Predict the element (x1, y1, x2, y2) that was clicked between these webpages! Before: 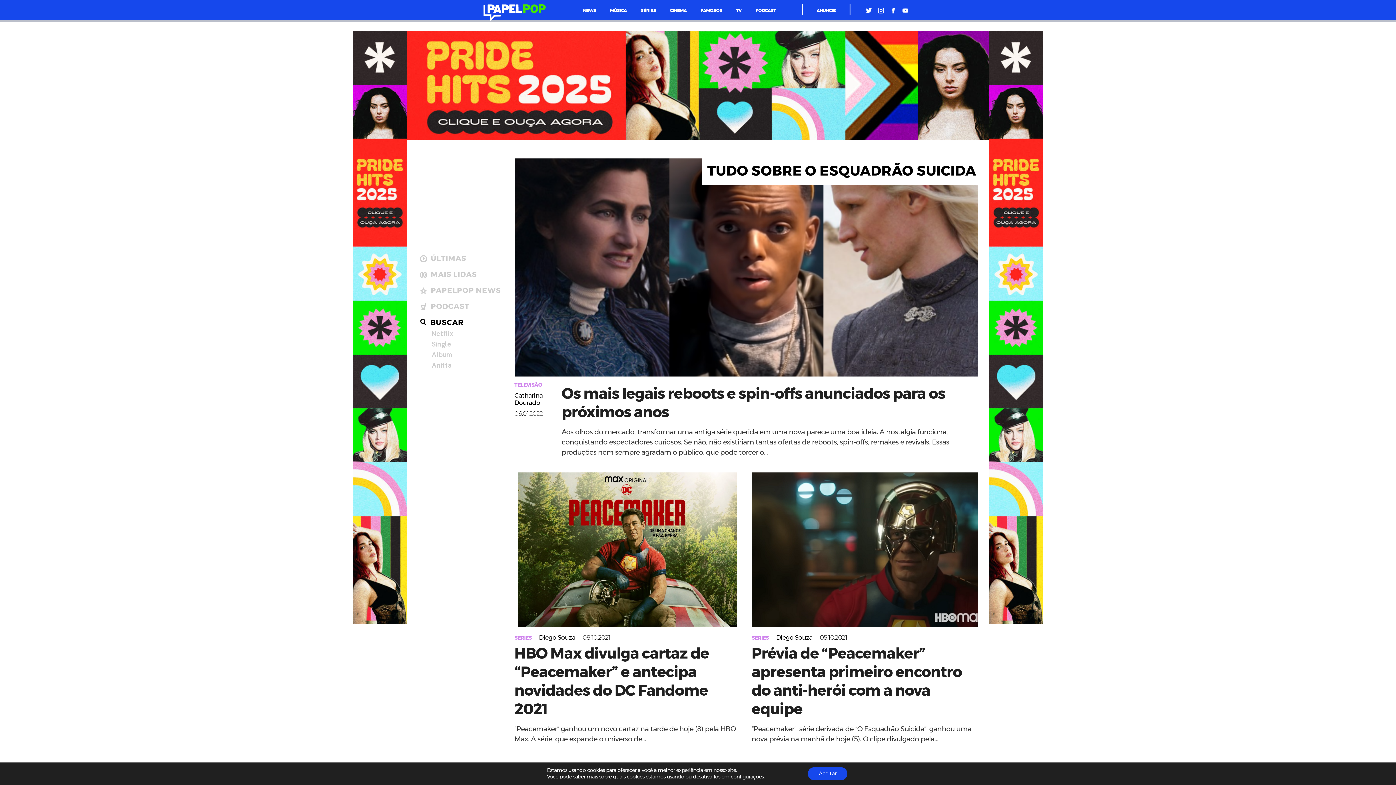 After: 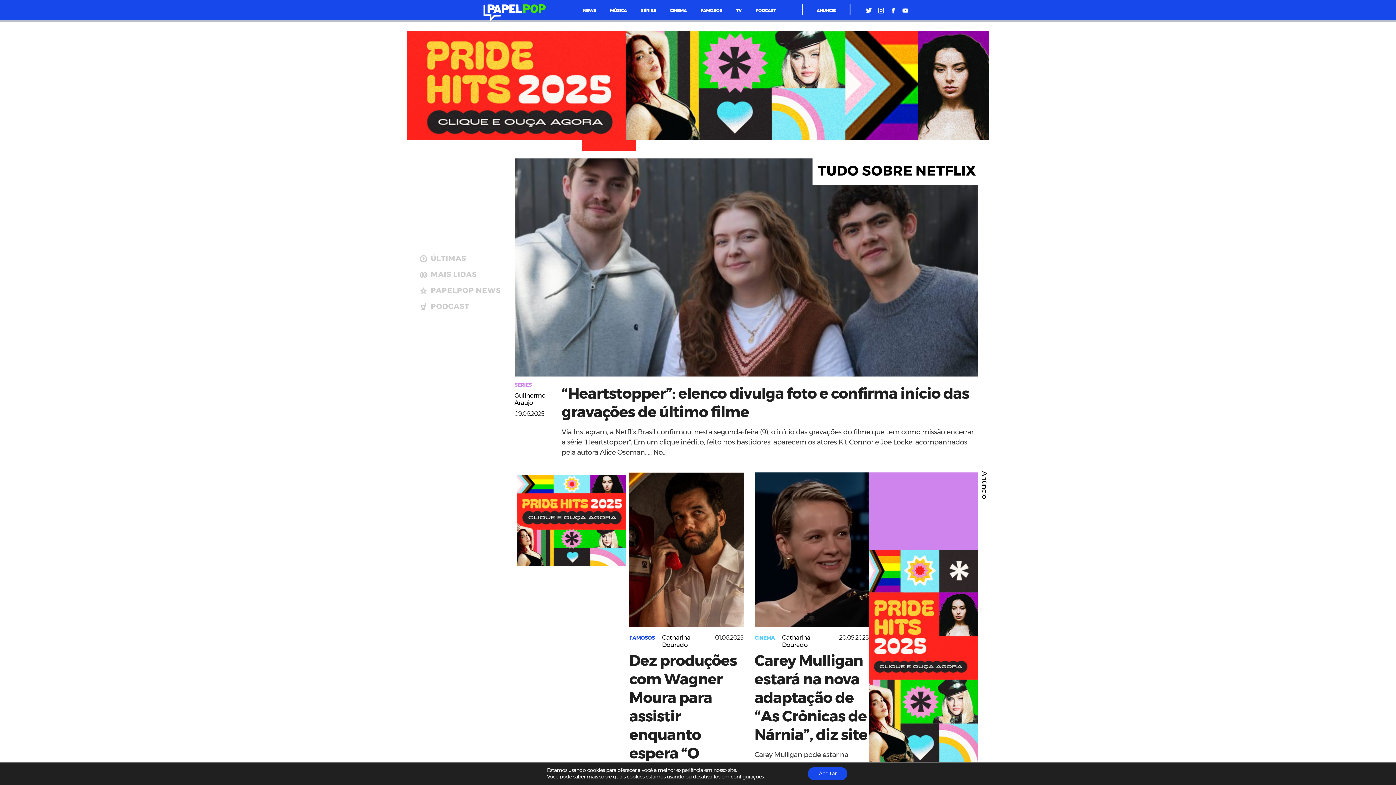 Action: label: Netflix bbox: (431, 330, 453, 338)